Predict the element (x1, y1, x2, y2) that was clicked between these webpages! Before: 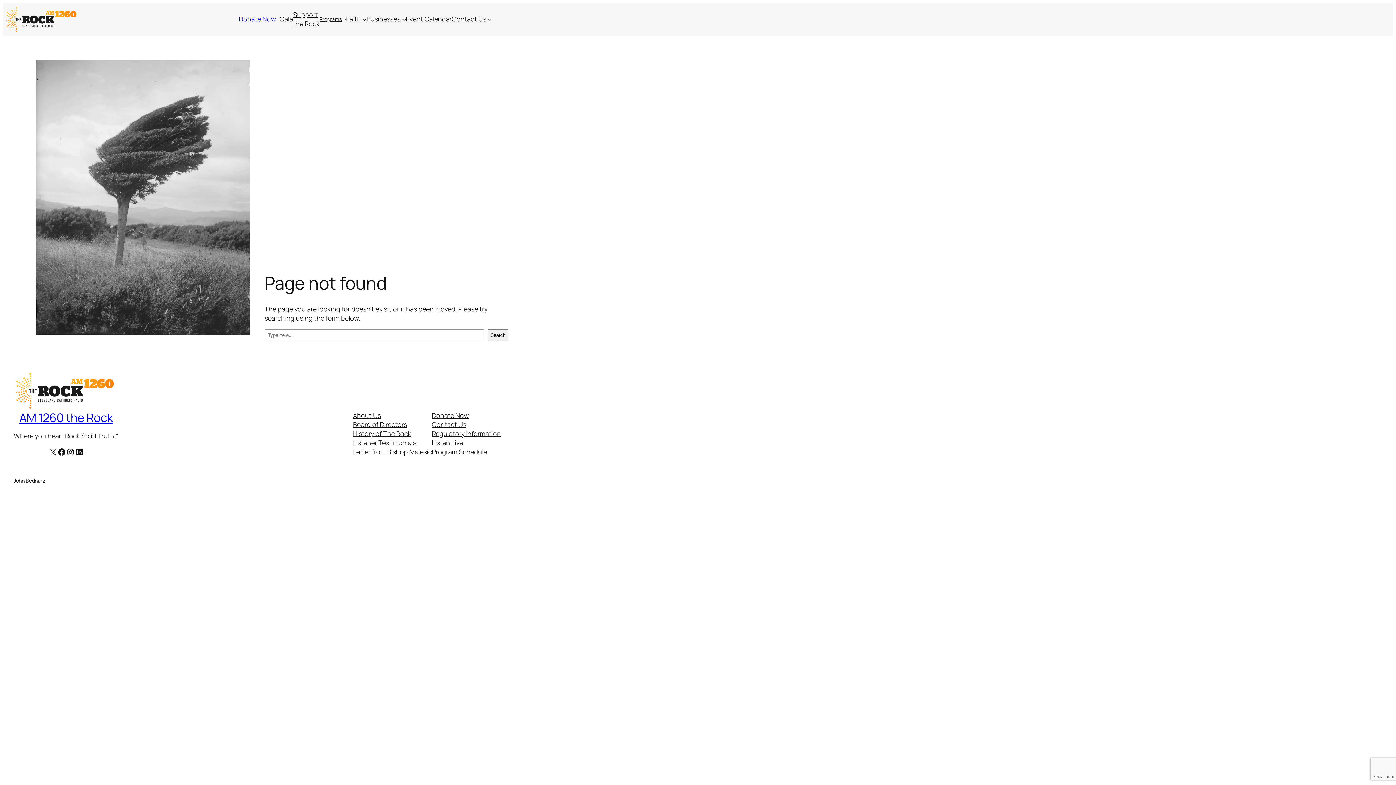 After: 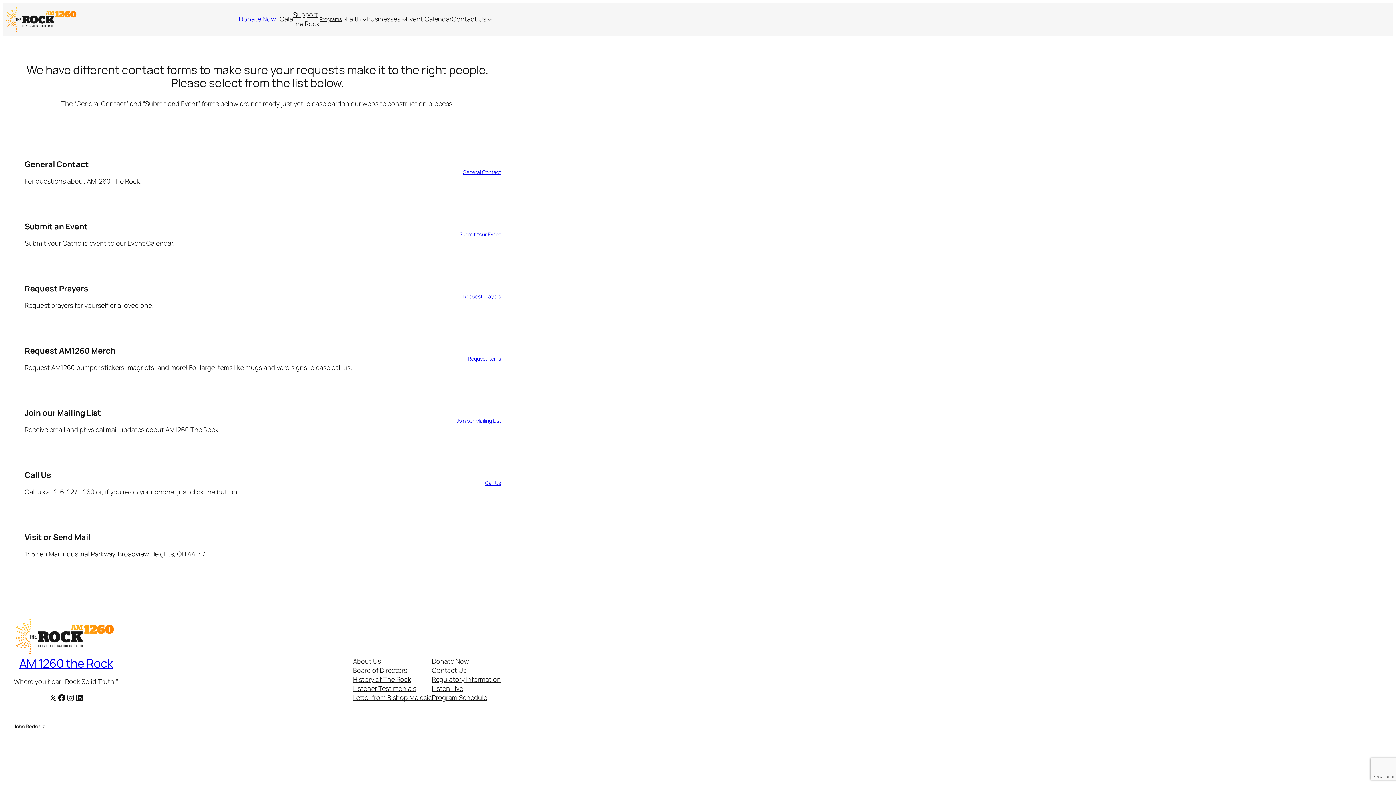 Action: label: Contact Us bbox: (432, 420, 466, 429)